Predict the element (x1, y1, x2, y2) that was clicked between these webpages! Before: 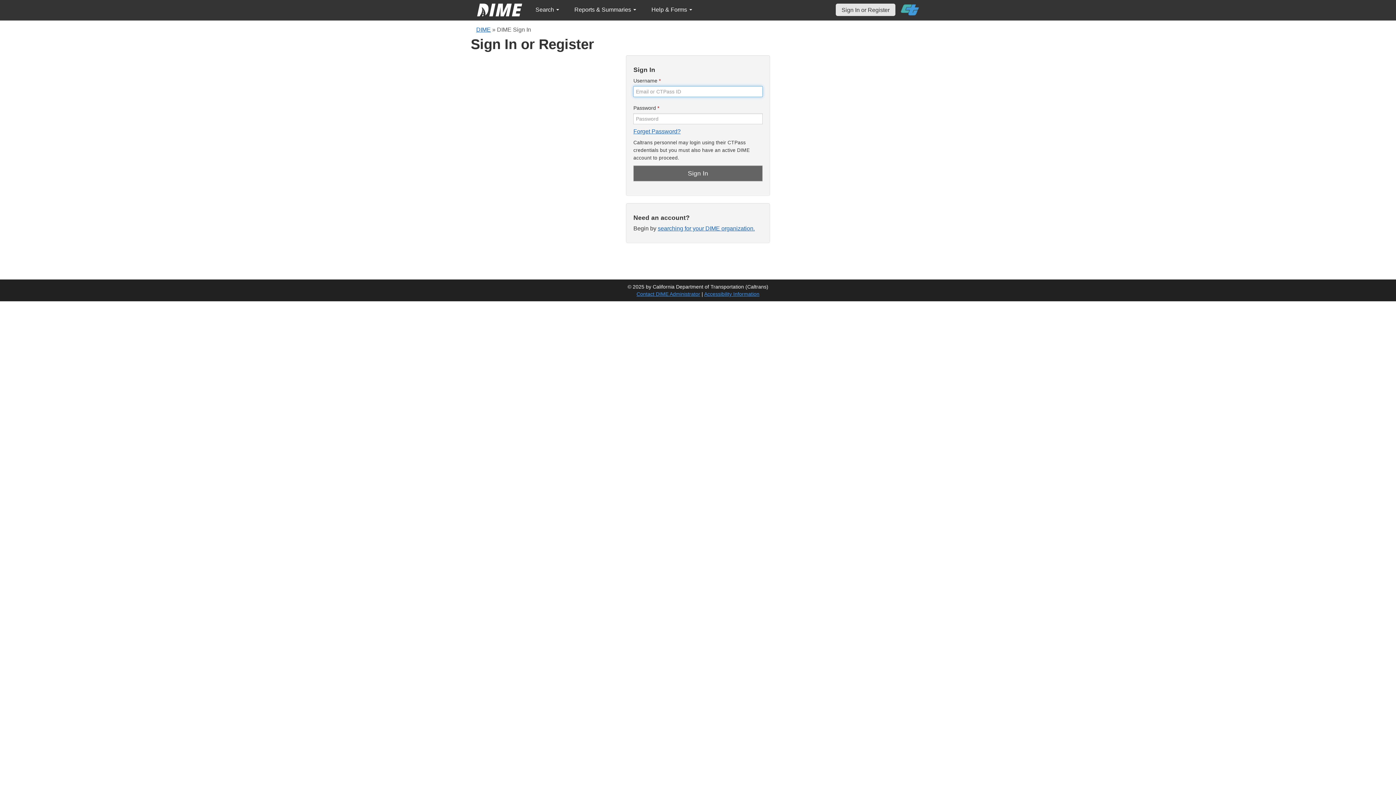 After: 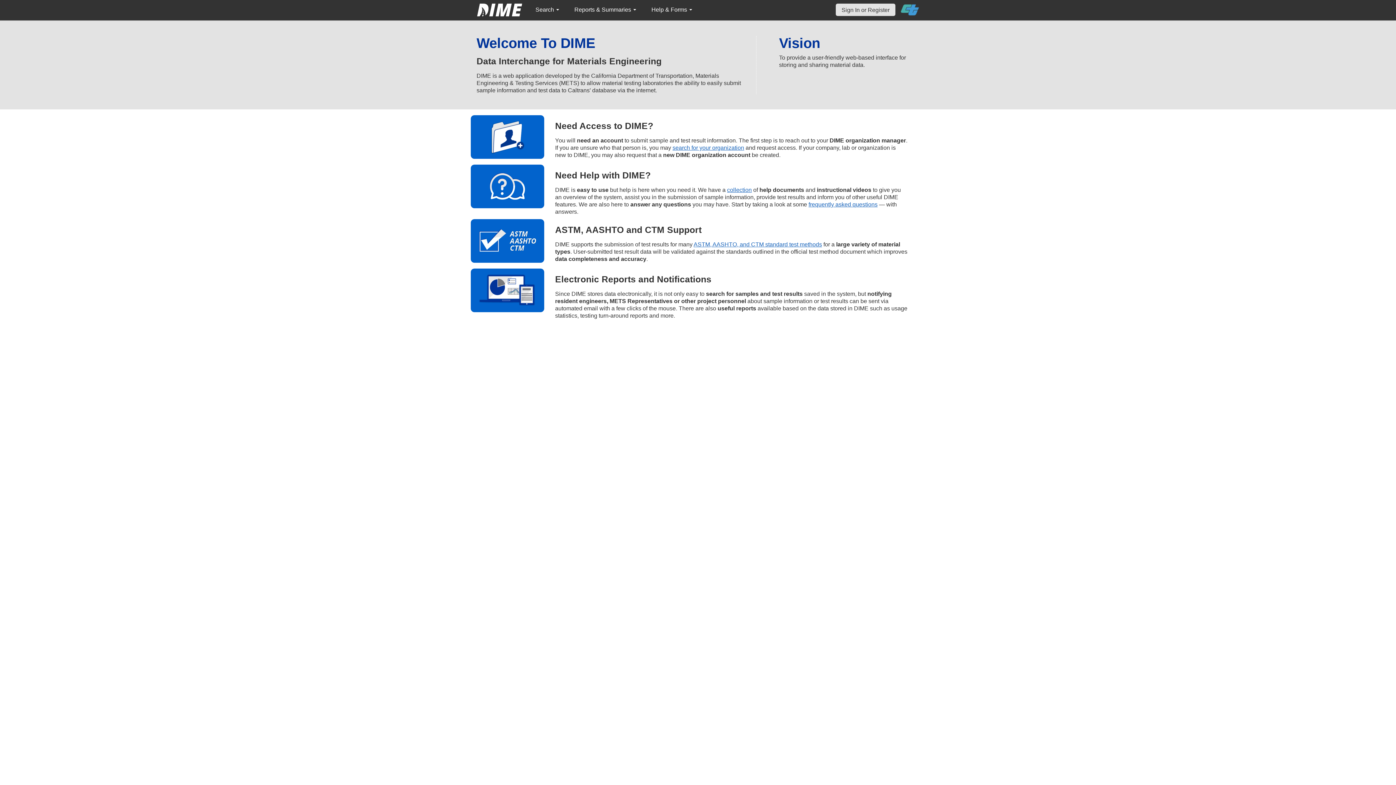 Action: label: DIME bbox: (476, 26, 490, 32)